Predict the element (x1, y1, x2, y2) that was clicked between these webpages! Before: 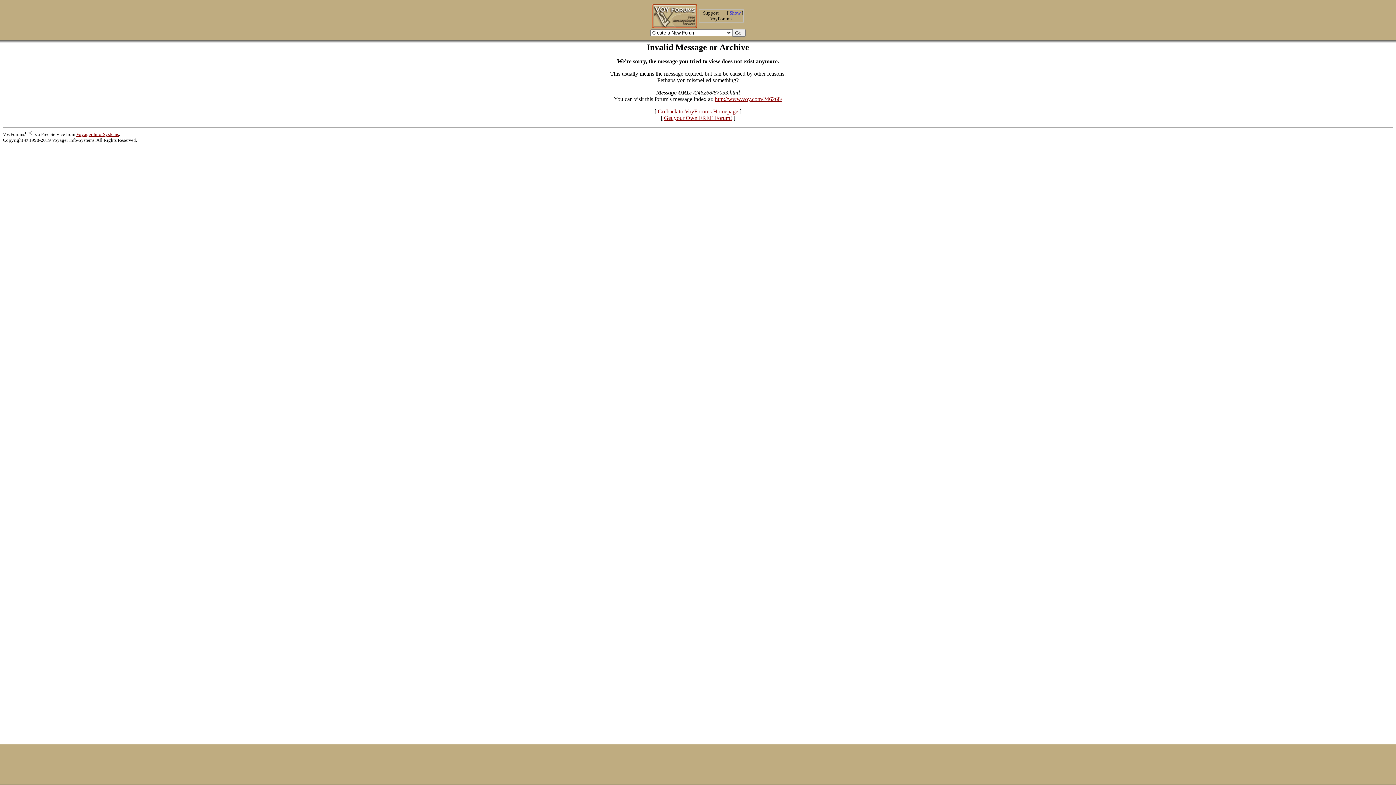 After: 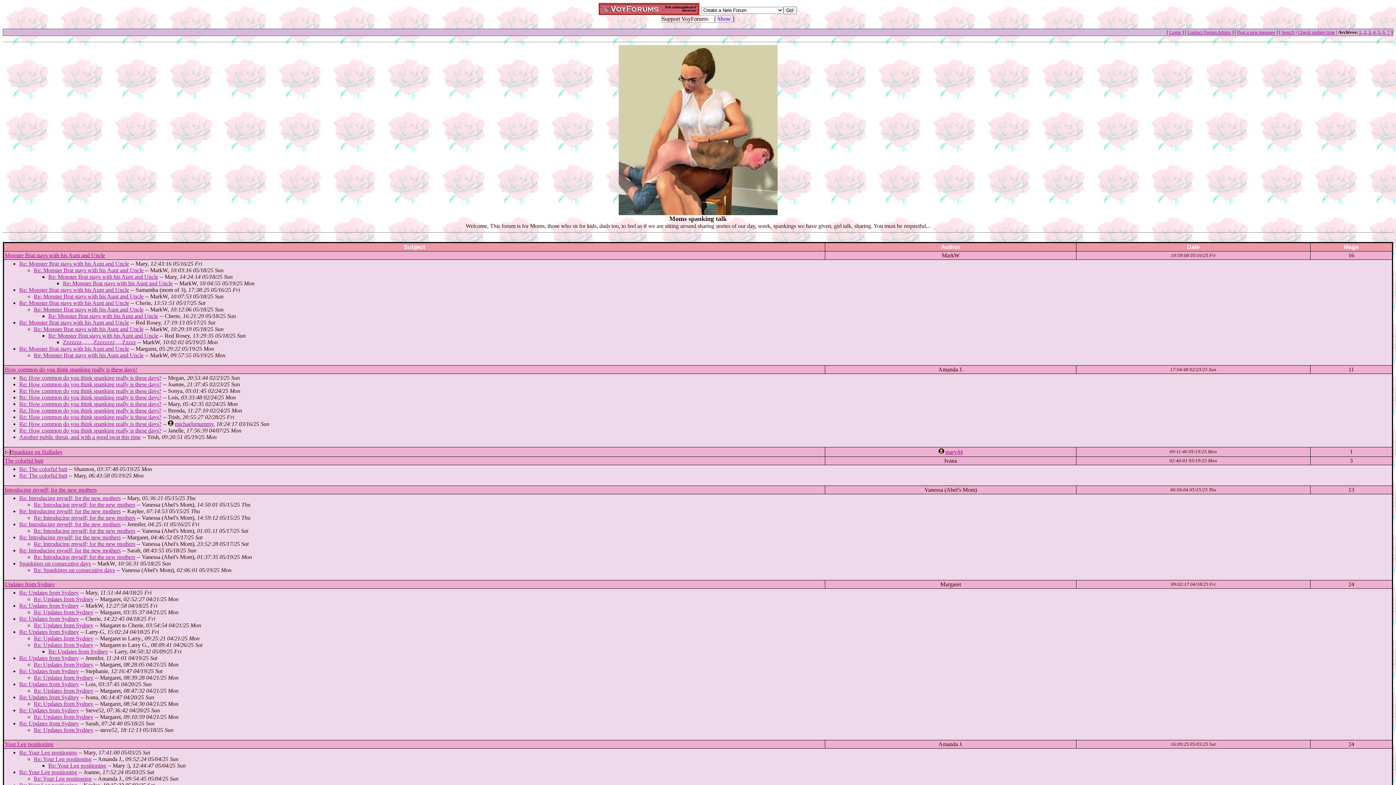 Action: bbox: (715, 96, 782, 102) label: http://www.voy.com/246268/